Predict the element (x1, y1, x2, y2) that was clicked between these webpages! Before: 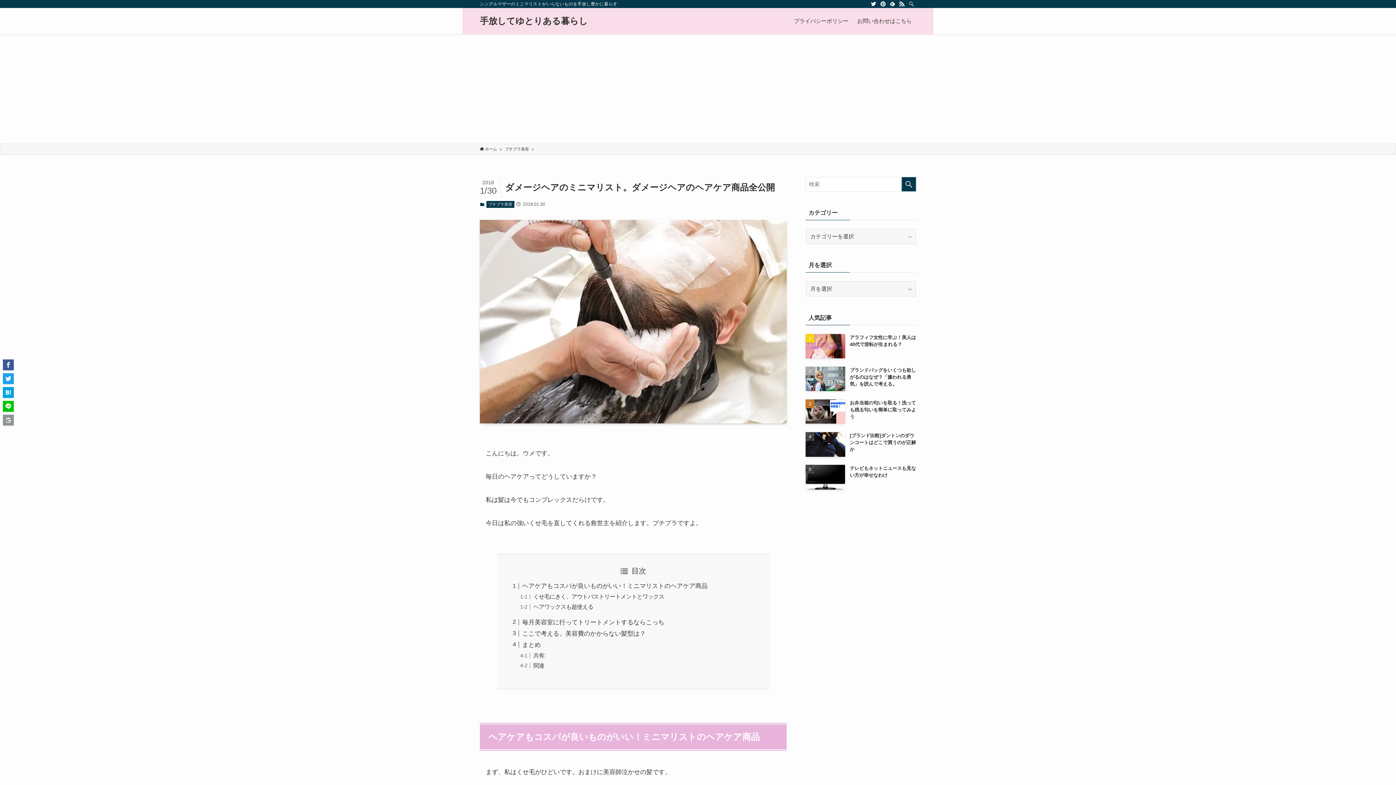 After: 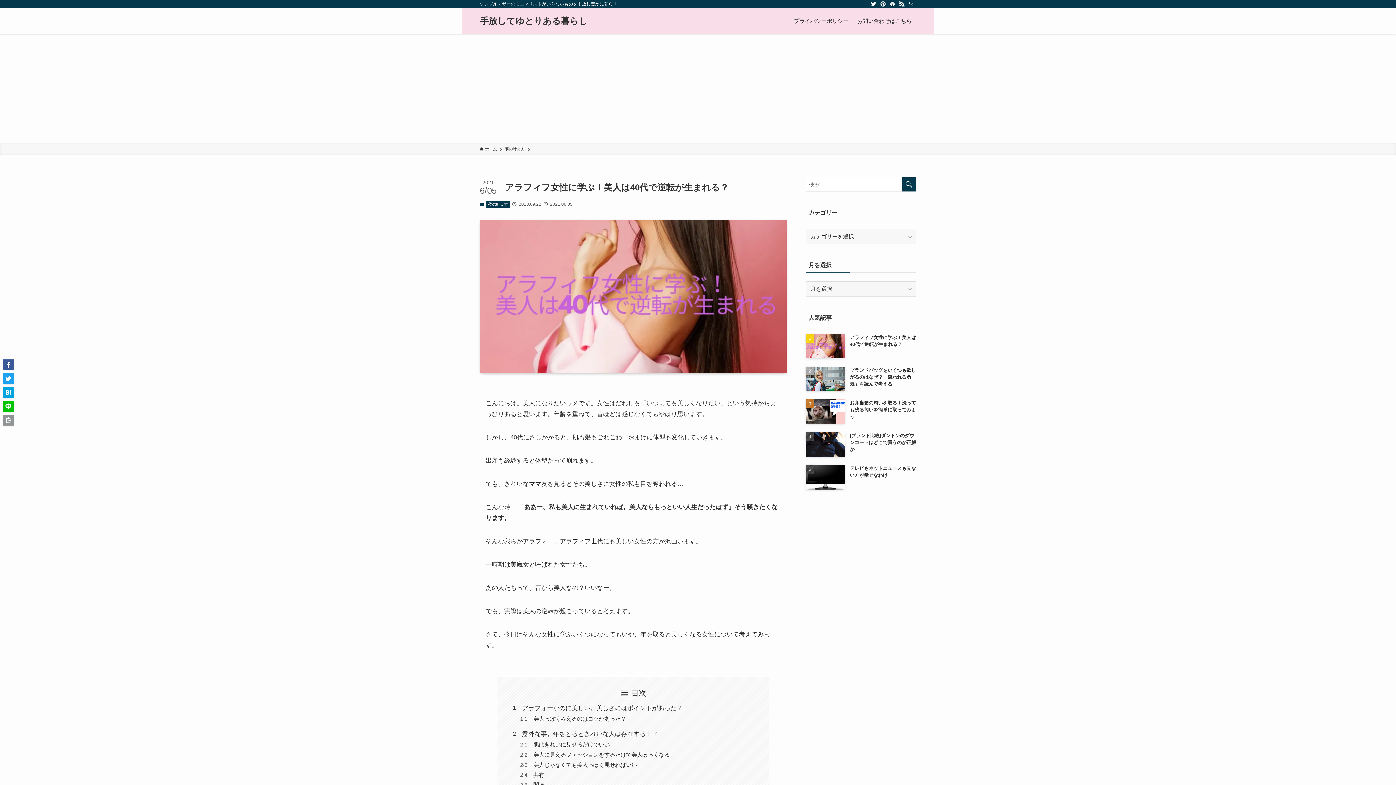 Action: label: アラフィフ女性に学ぶ！美人は40代で逆転が生まれる？ bbox: (805, 334, 916, 358)